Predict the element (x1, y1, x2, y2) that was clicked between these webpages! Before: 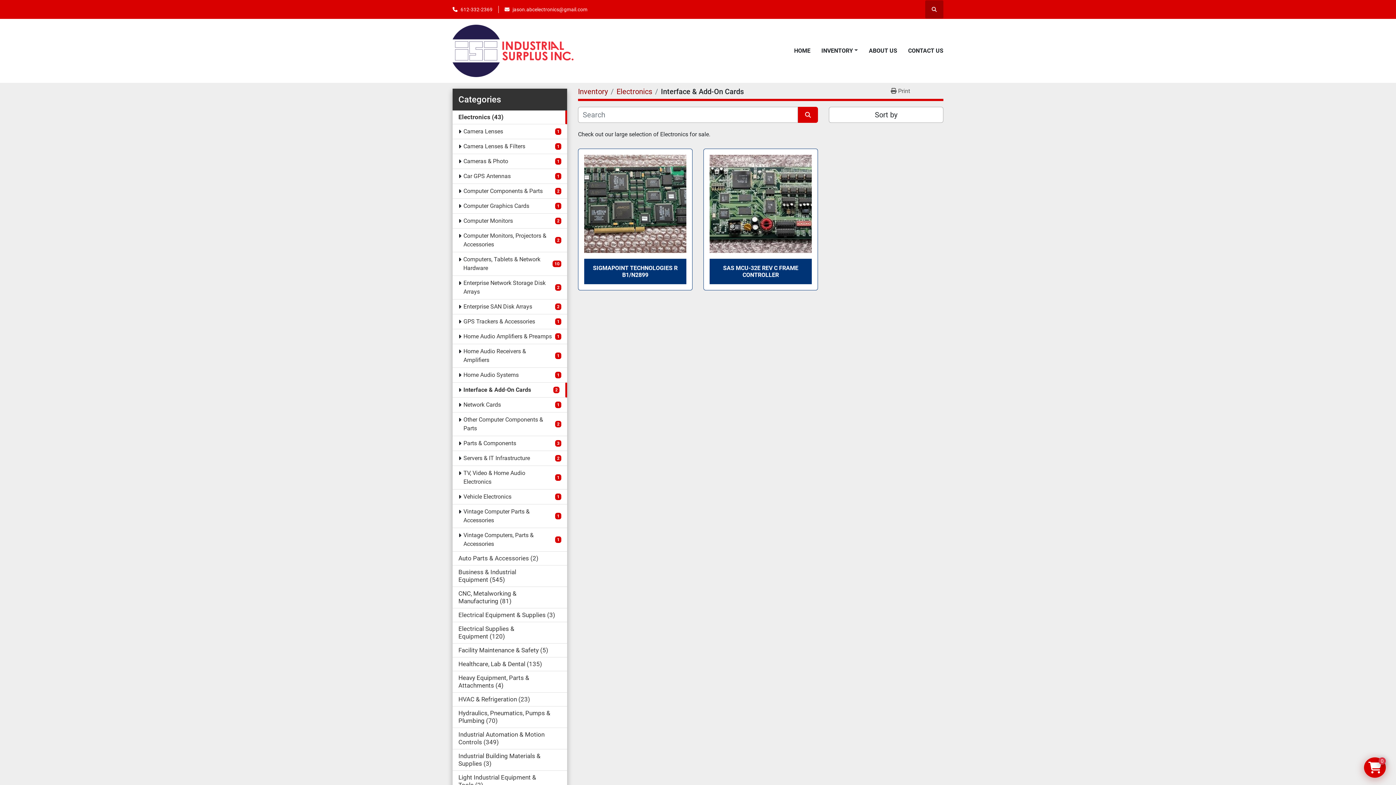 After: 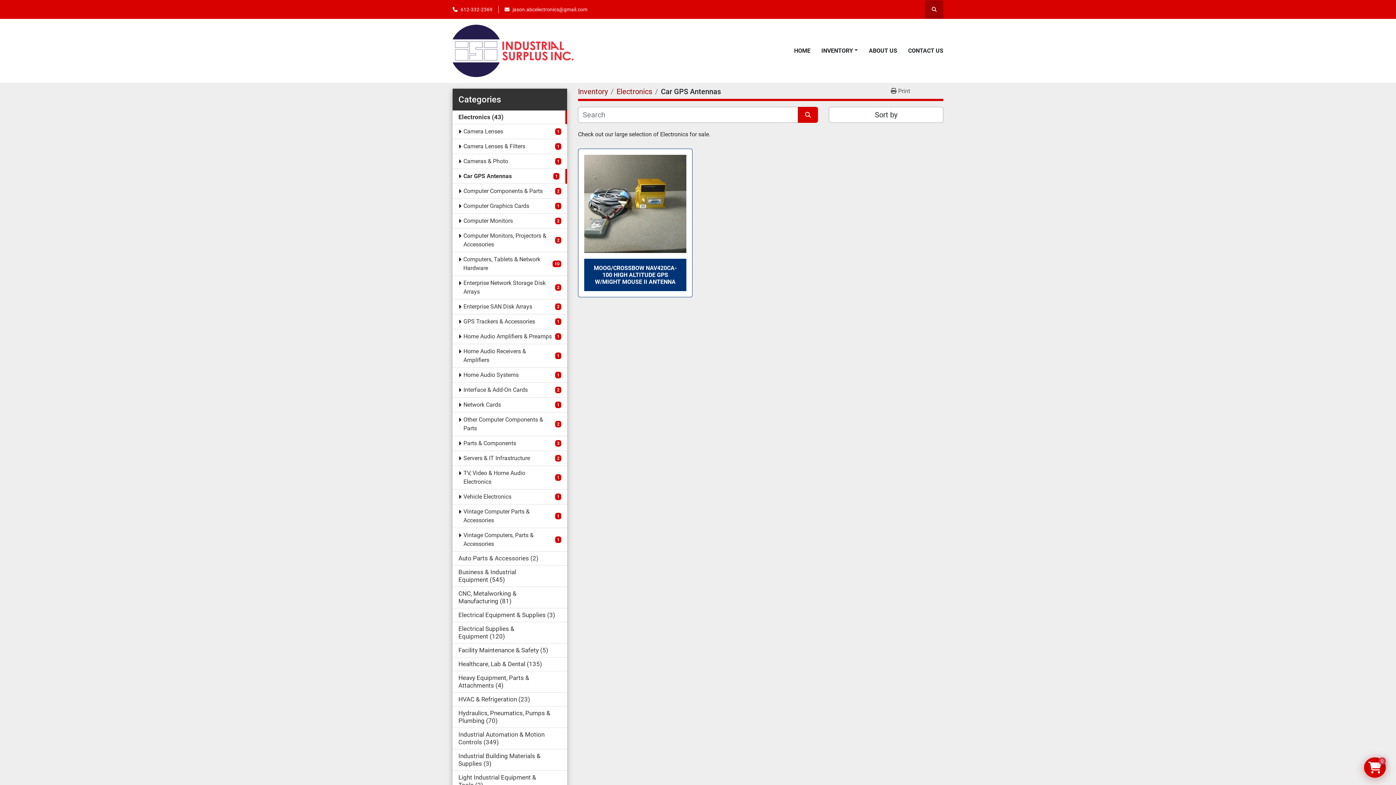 Action: label: Car GPS Antennas bbox: (463, 172, 552, 180)